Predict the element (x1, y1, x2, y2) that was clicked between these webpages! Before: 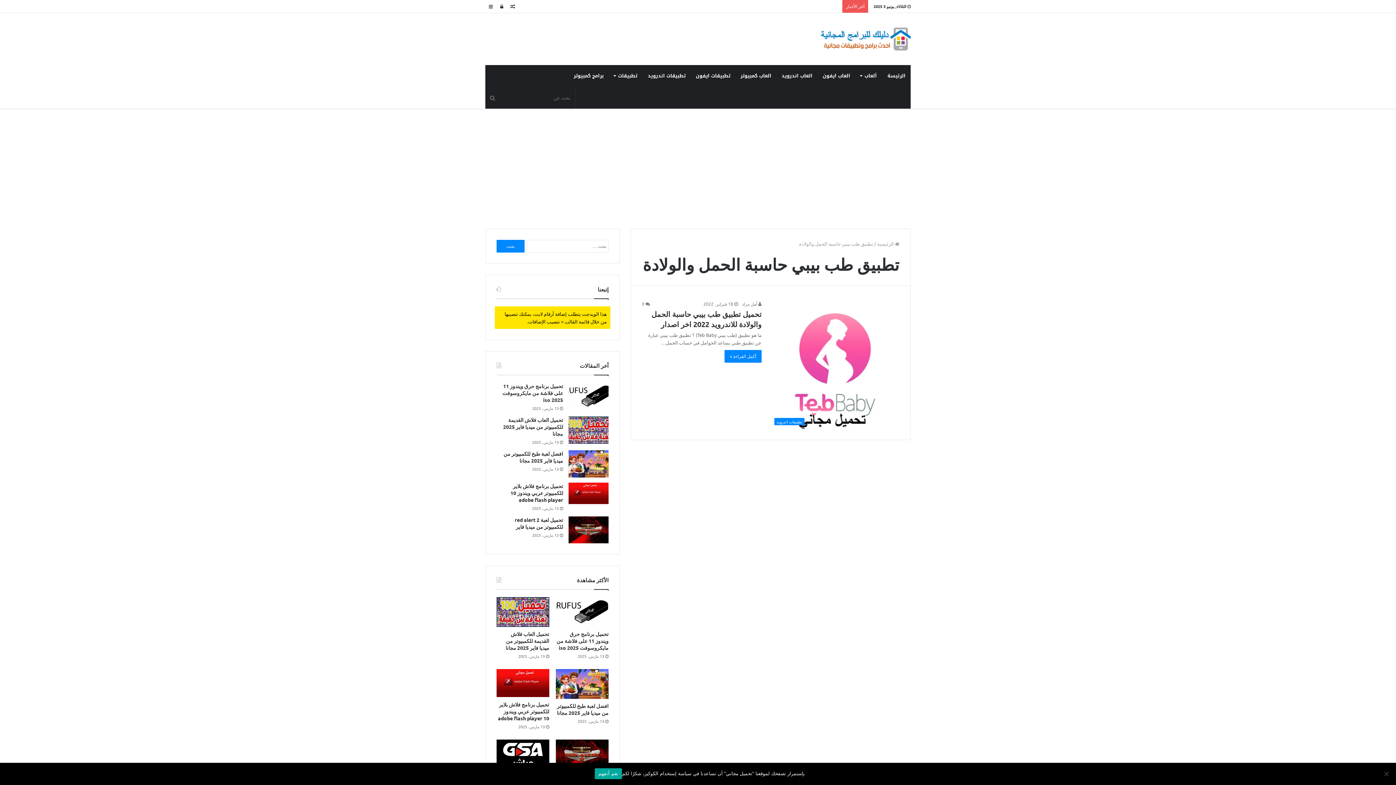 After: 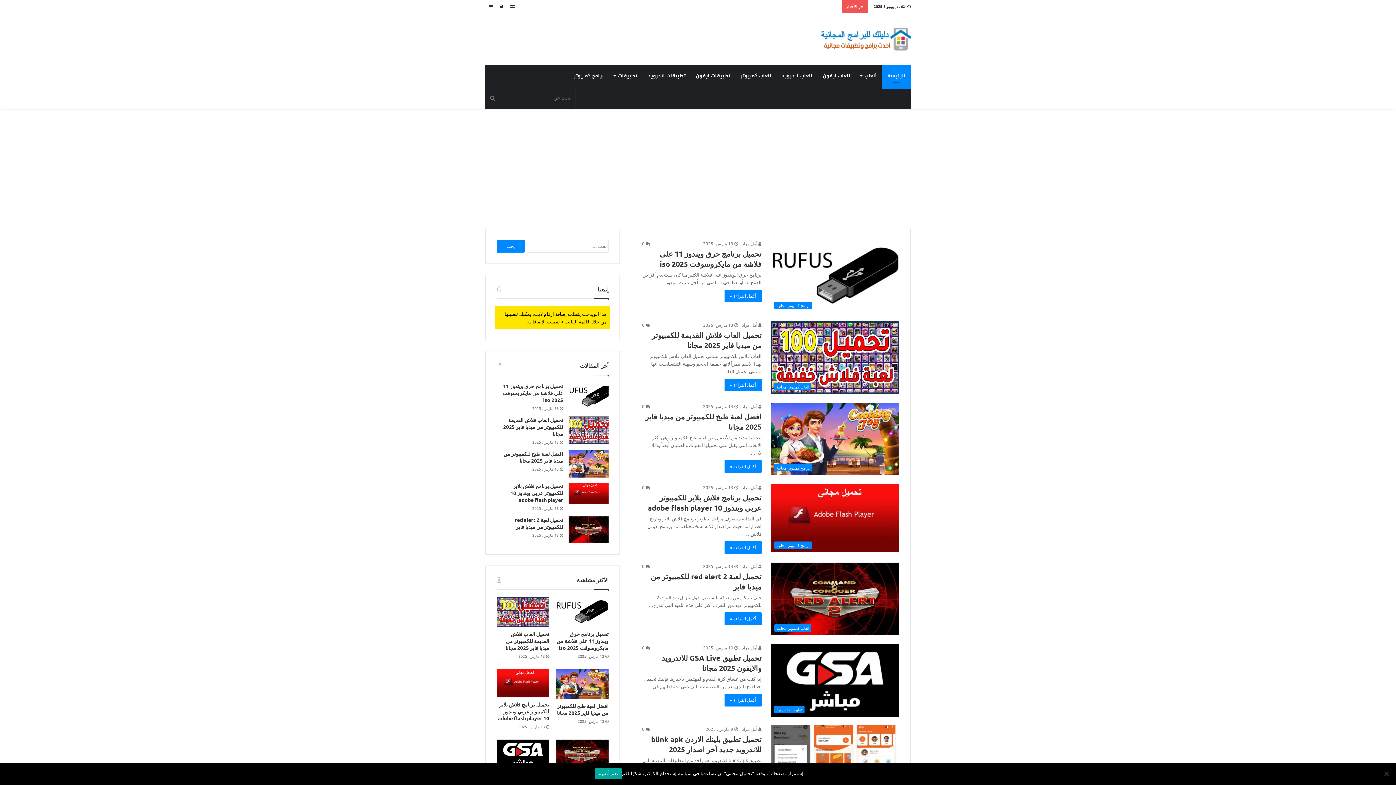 Action: label:  أمل مراد bbox: (742, 301, 761, 306)